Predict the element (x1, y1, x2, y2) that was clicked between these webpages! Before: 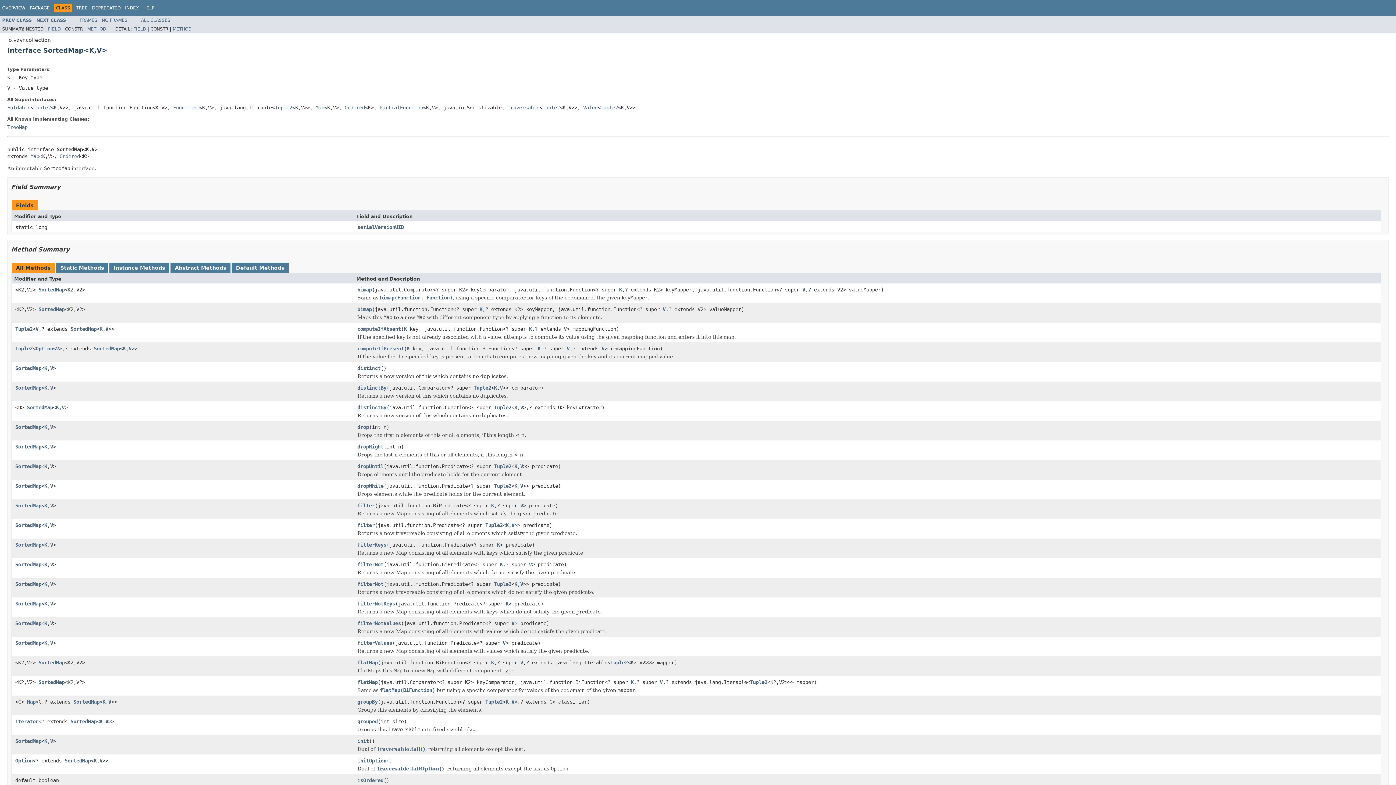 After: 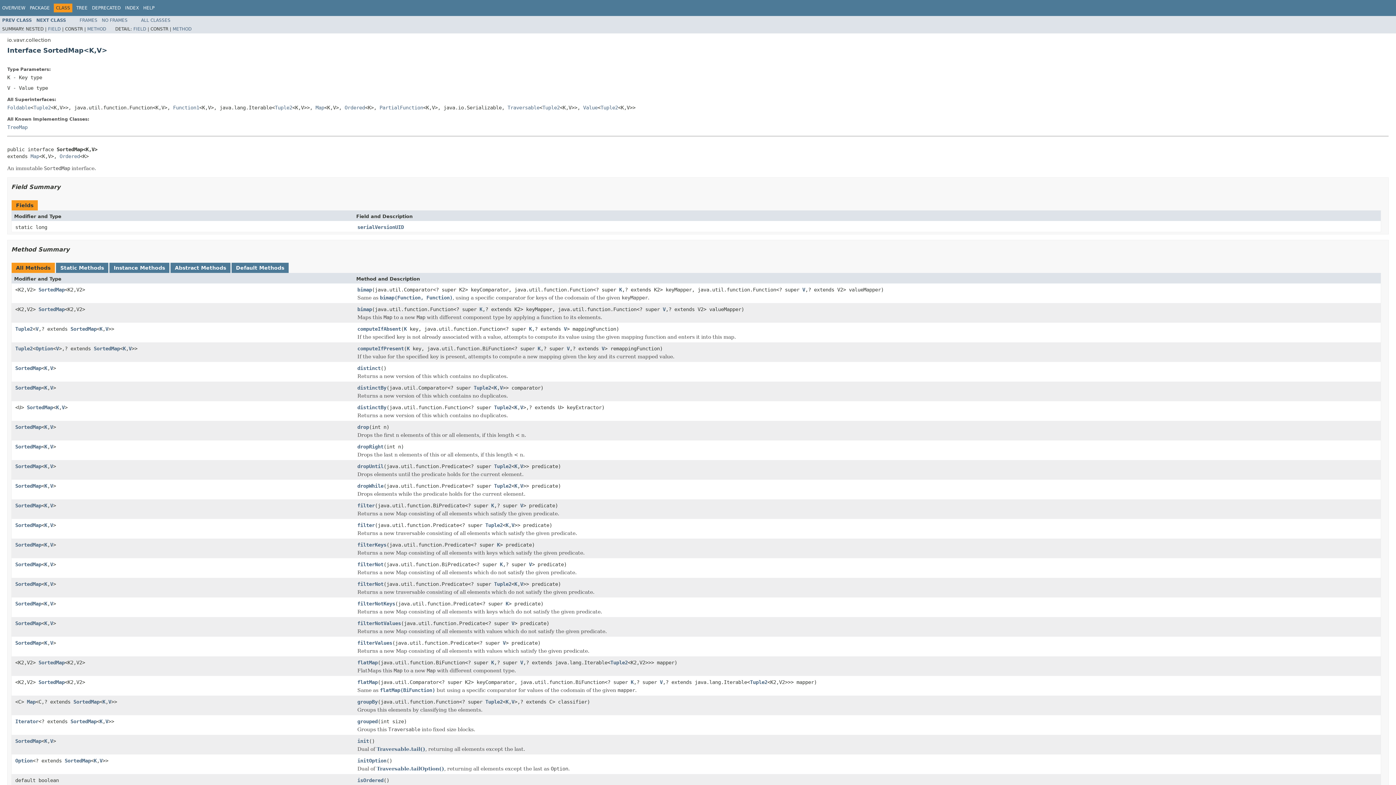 Action: label: SortedMap bbox: (15, 542, 41, 547)